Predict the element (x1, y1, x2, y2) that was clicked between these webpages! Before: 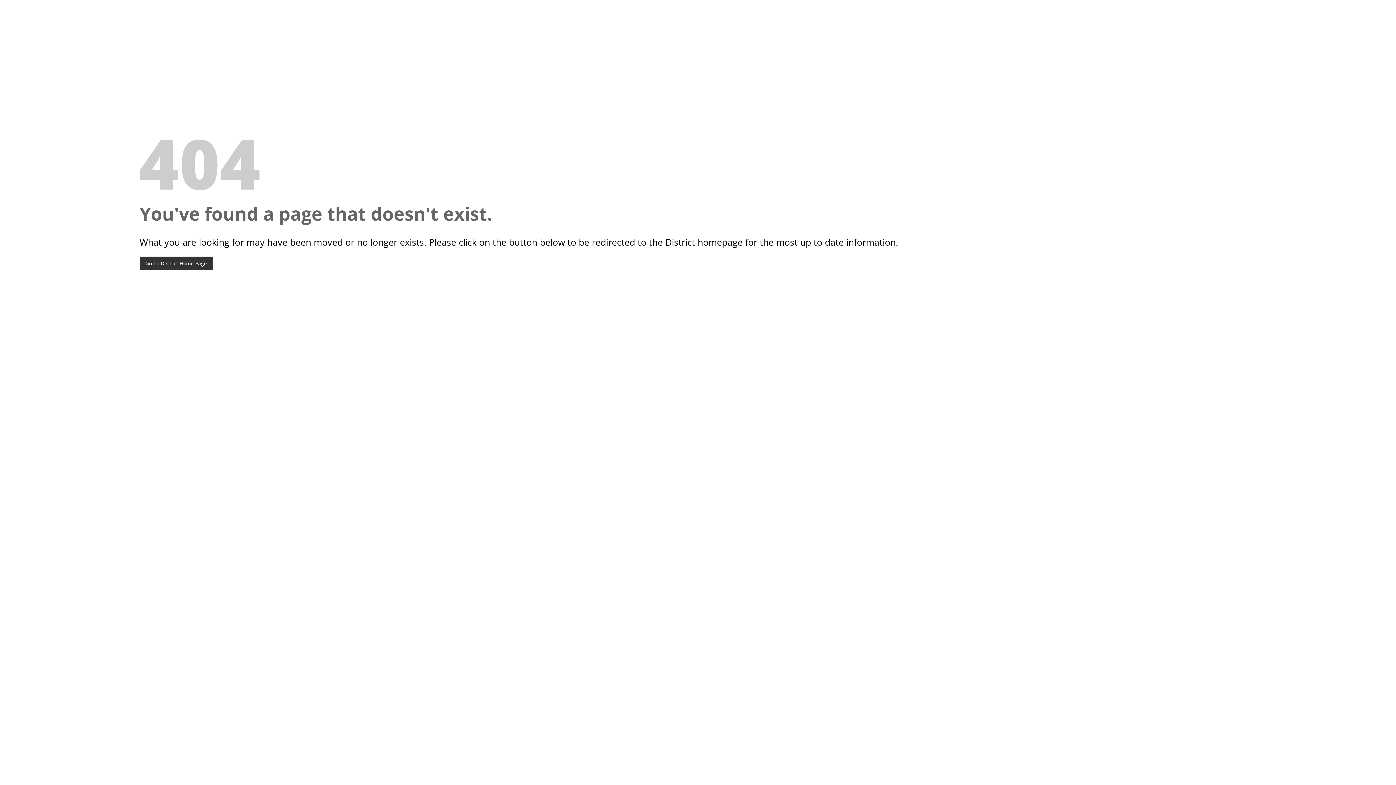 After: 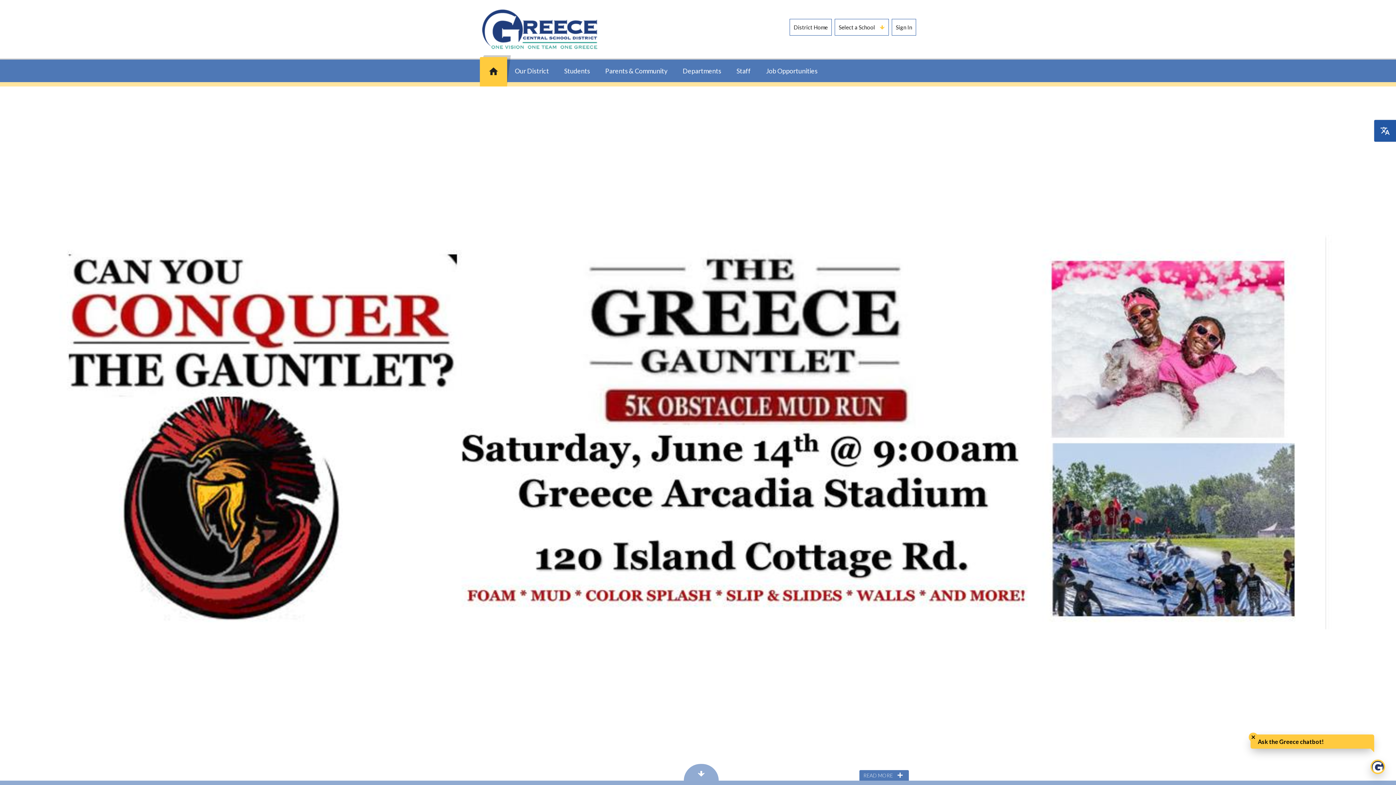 Action: label: Go To District Home Page bbox: (139, 256, 212, 270)